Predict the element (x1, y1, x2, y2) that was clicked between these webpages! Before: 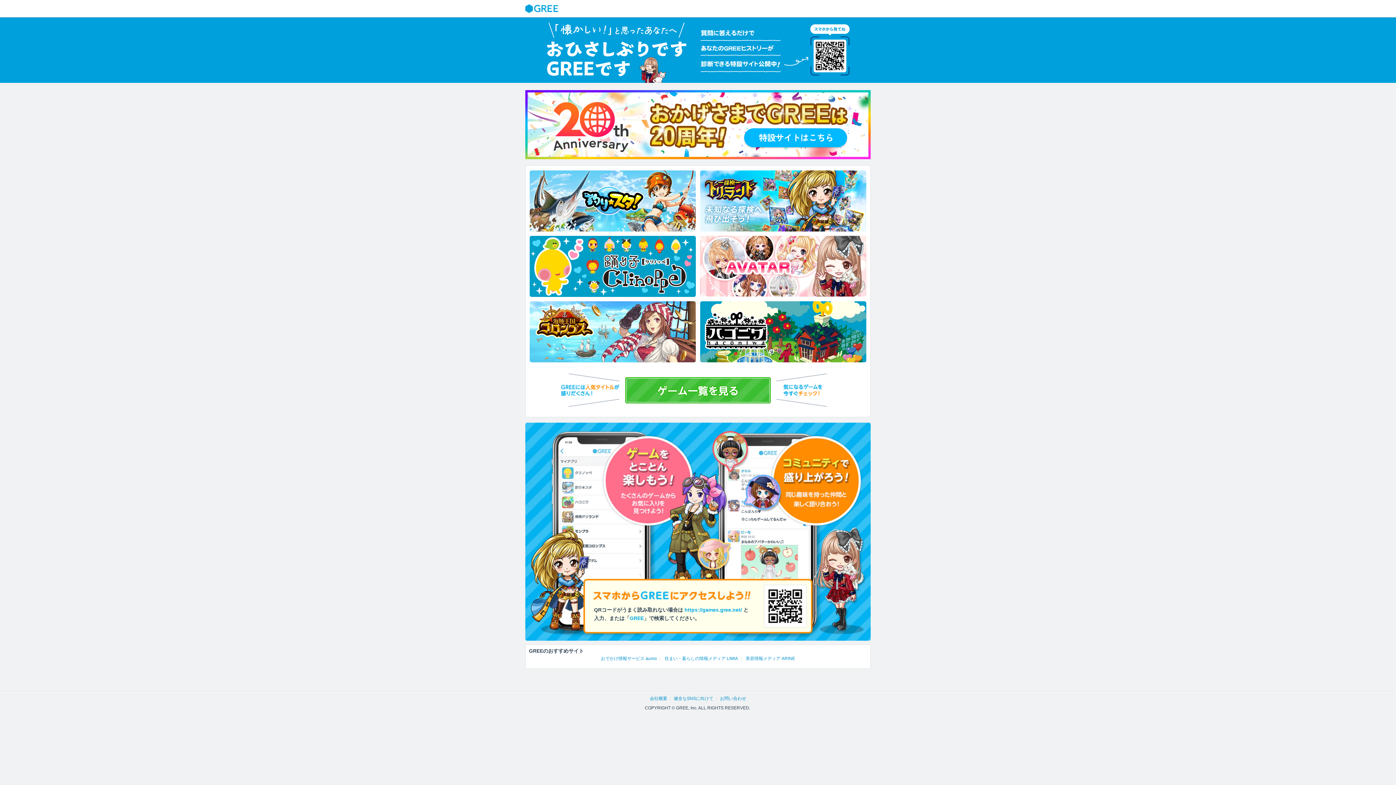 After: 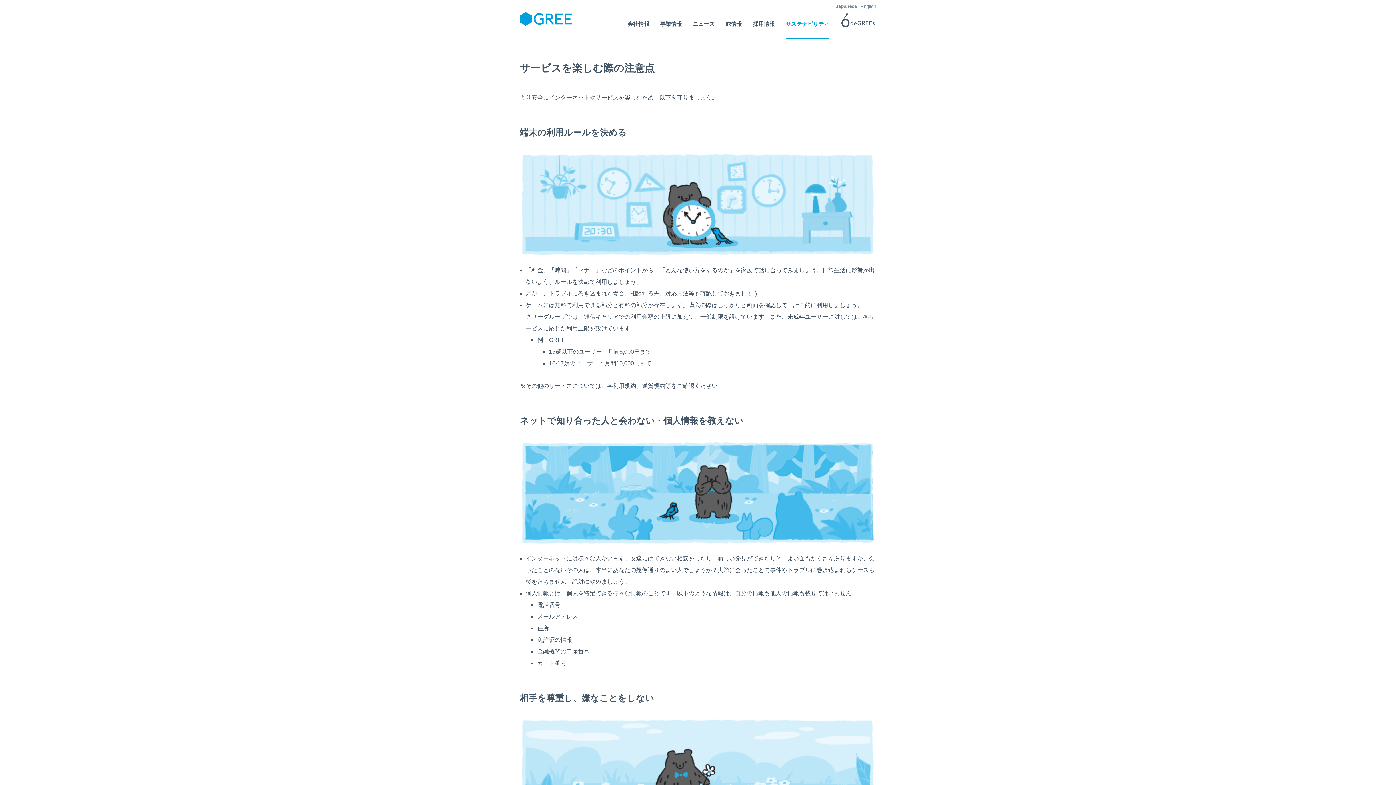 Action: label: 健全なSNSに向けて bbox: (674, 696, 713, 701)